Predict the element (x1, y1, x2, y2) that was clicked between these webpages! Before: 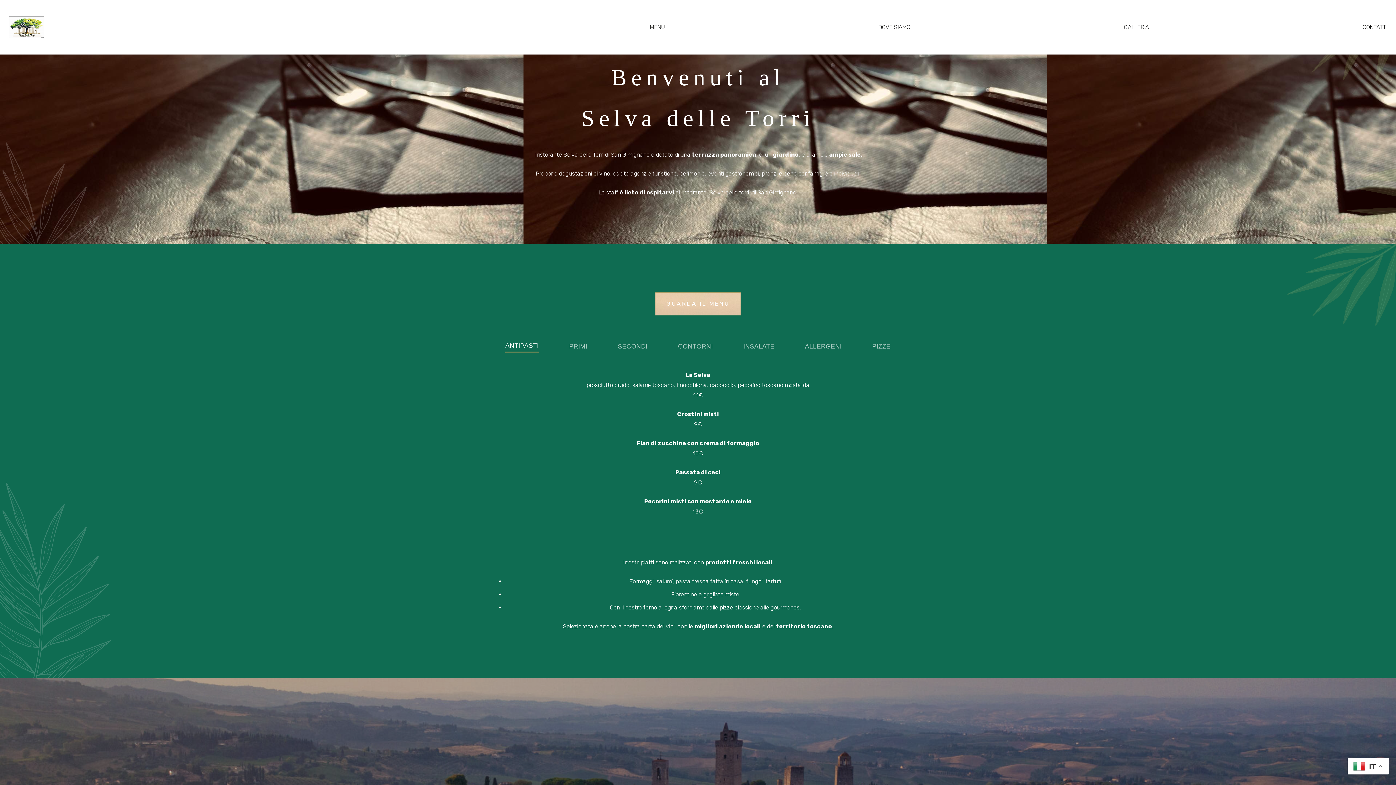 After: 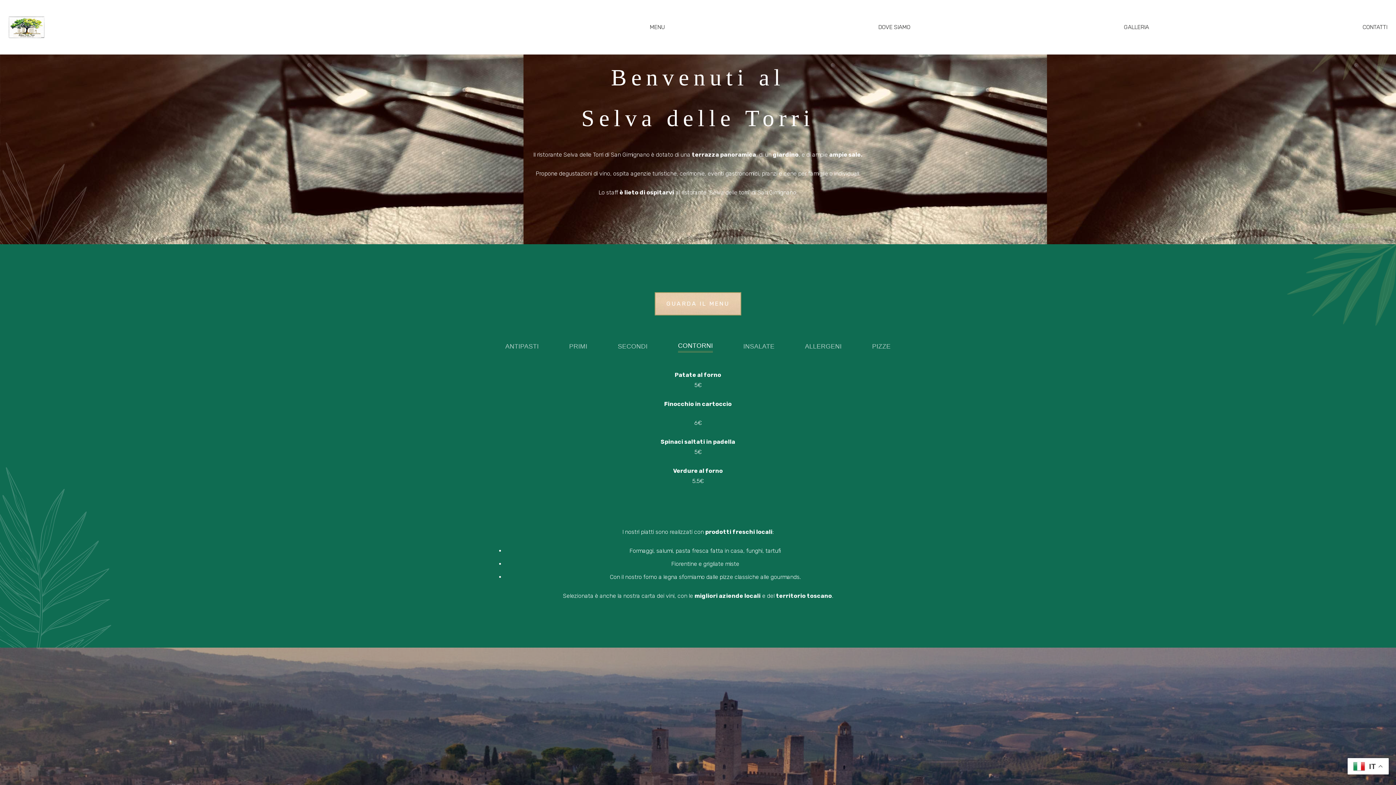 Action: bbox: (678, 340, 713, 352) label: CONTORNI